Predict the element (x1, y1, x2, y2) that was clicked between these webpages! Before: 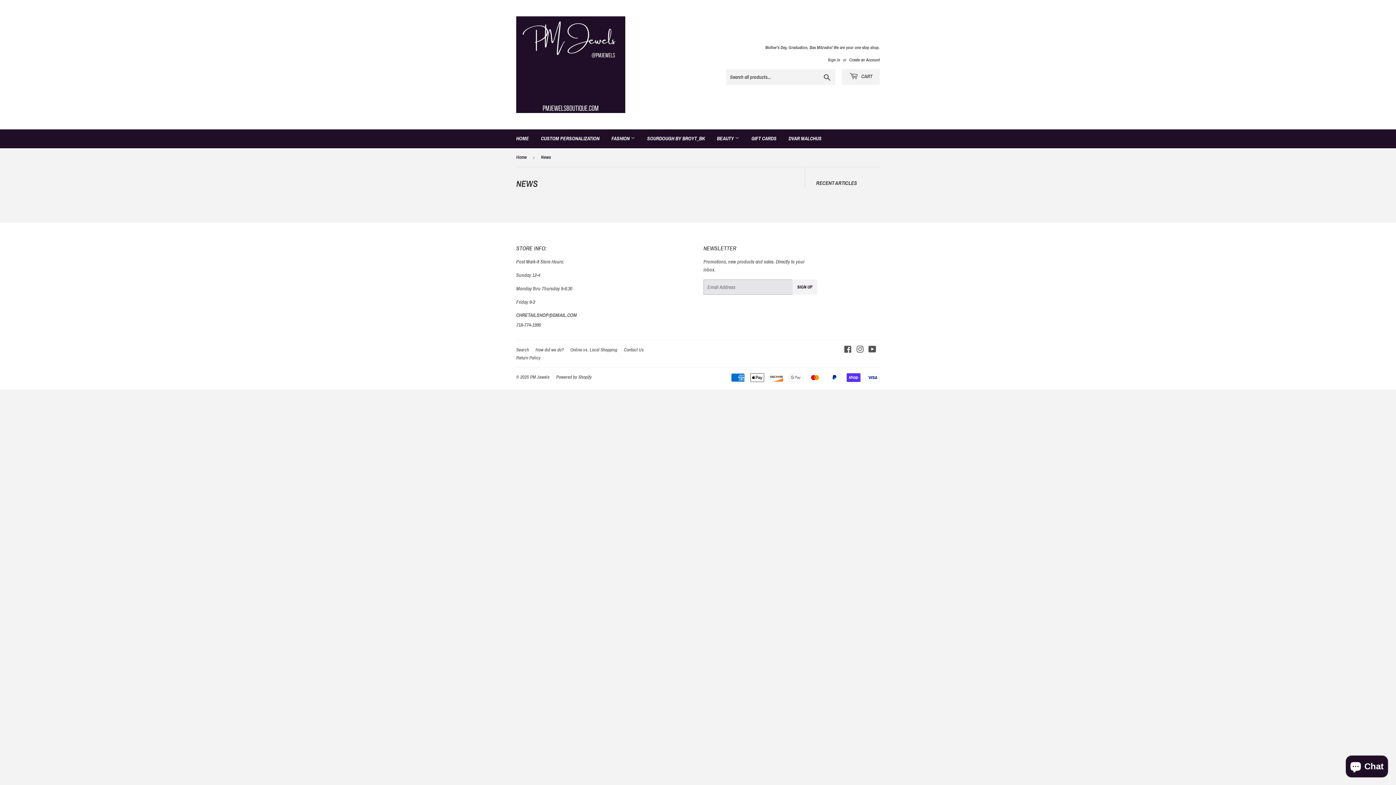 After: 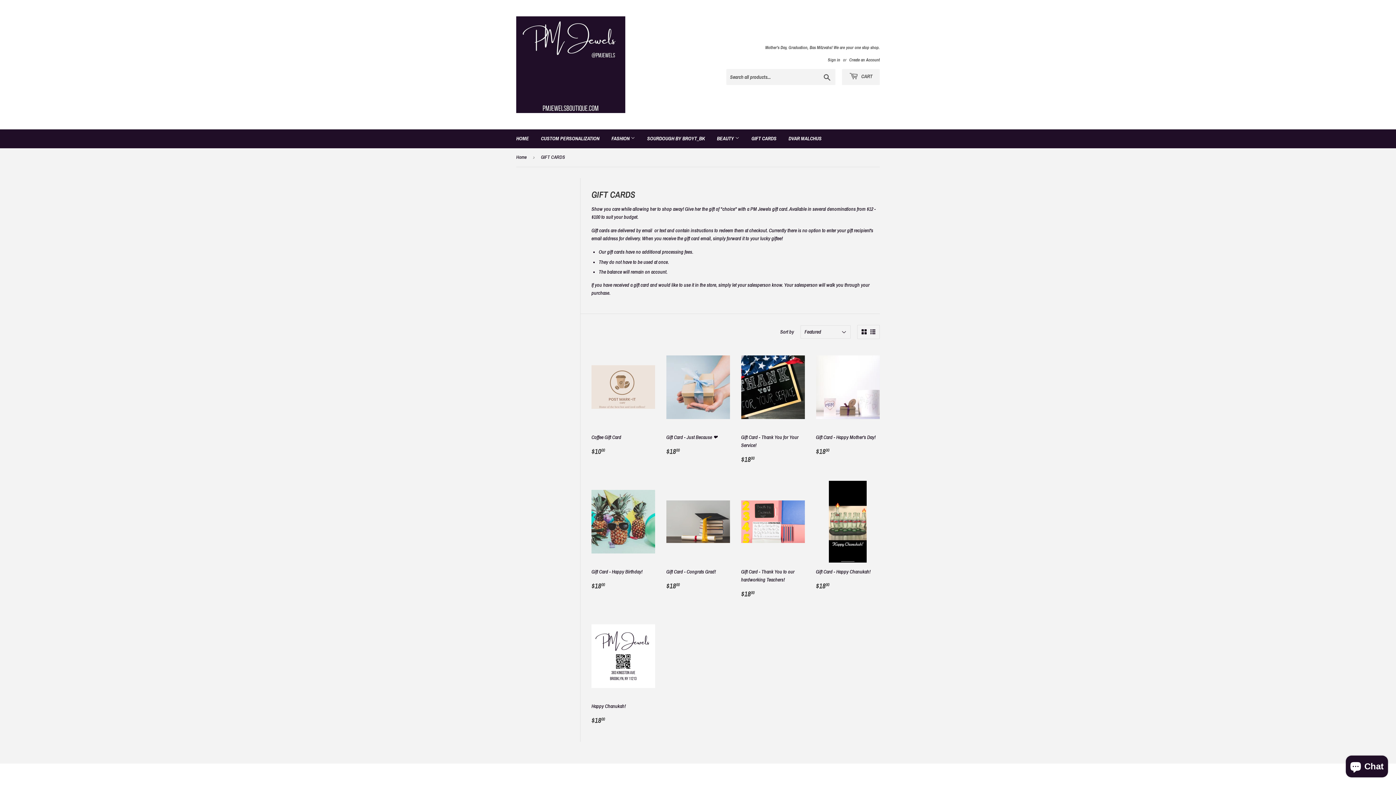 Action: label: GIFT CARDS bbox: (746, 129, 782, 148)